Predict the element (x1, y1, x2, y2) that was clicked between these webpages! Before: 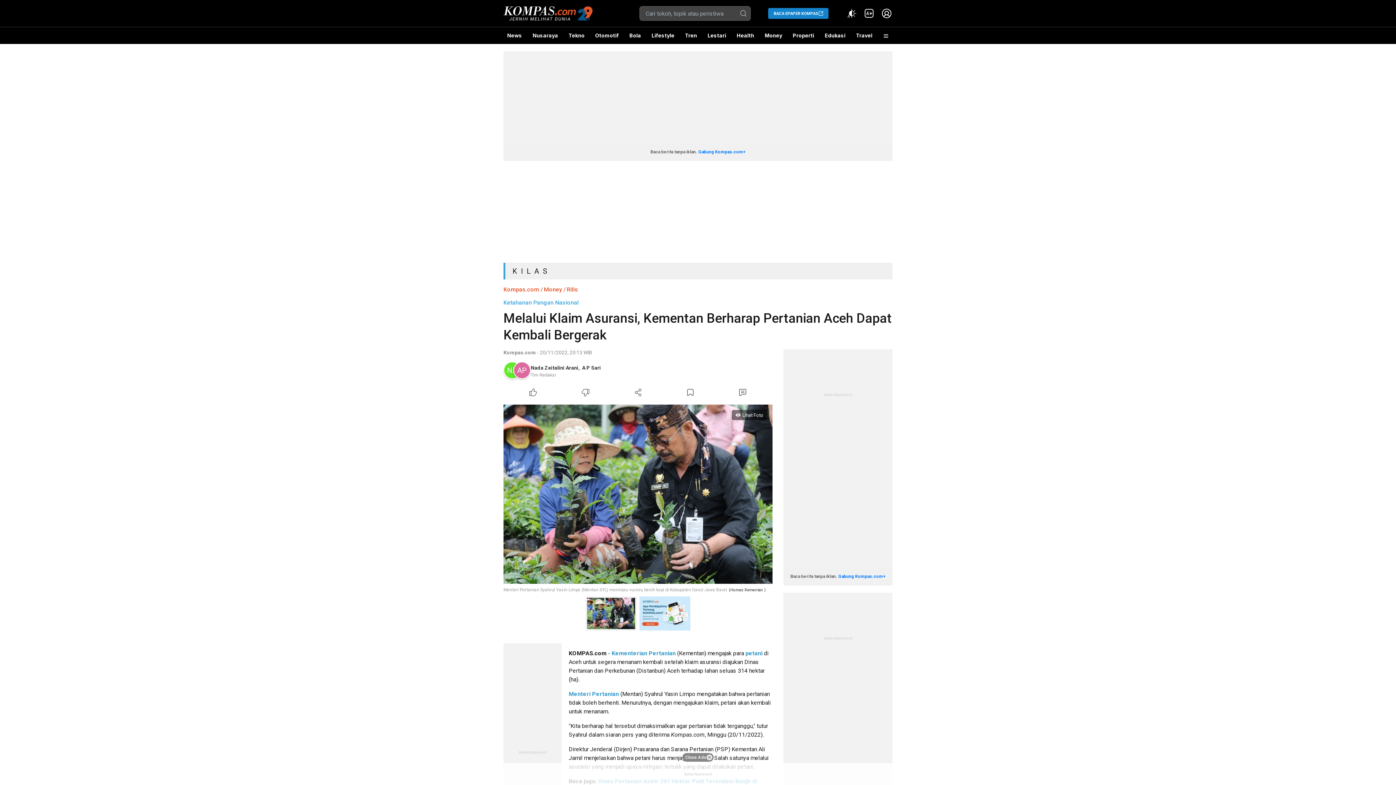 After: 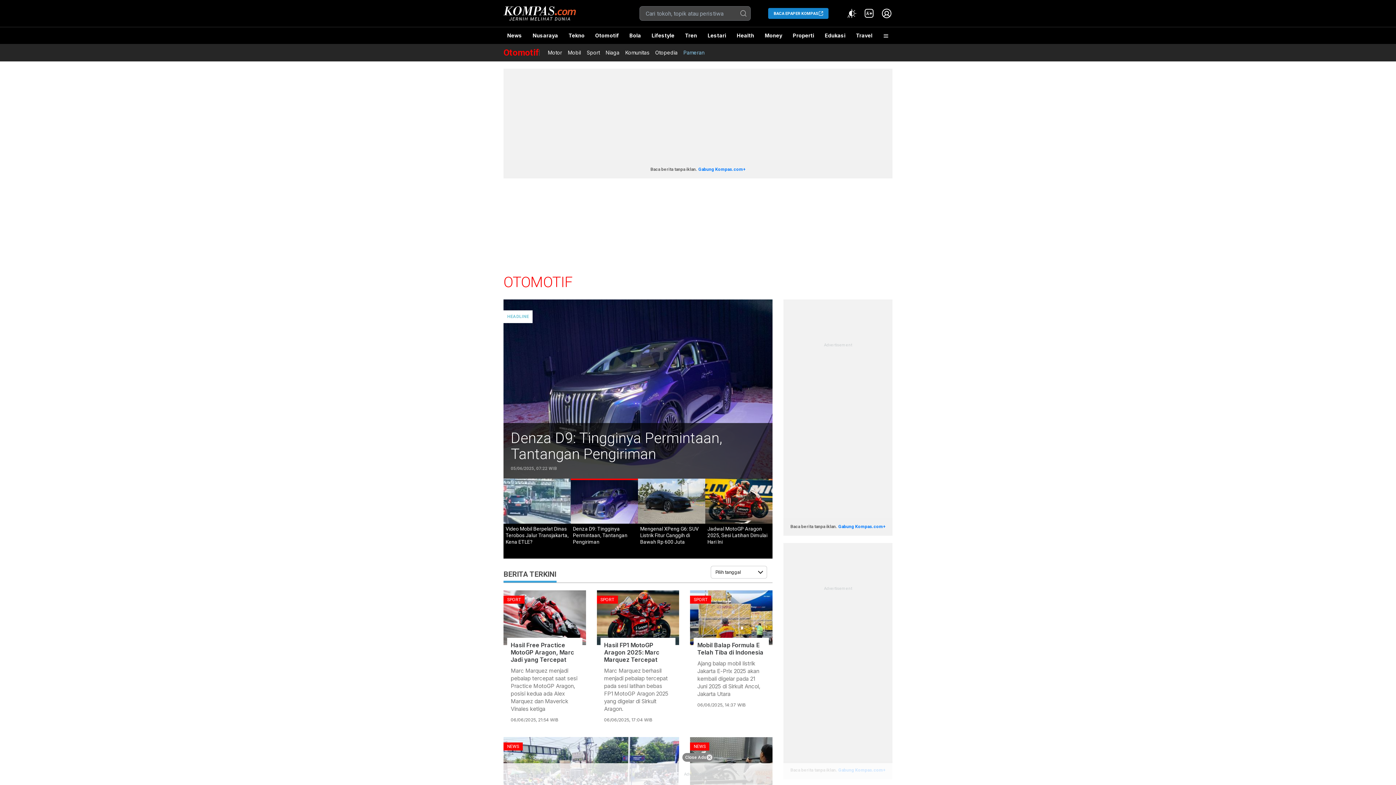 Action: label: Otomotif bbox: (591, 27, 622, 44)